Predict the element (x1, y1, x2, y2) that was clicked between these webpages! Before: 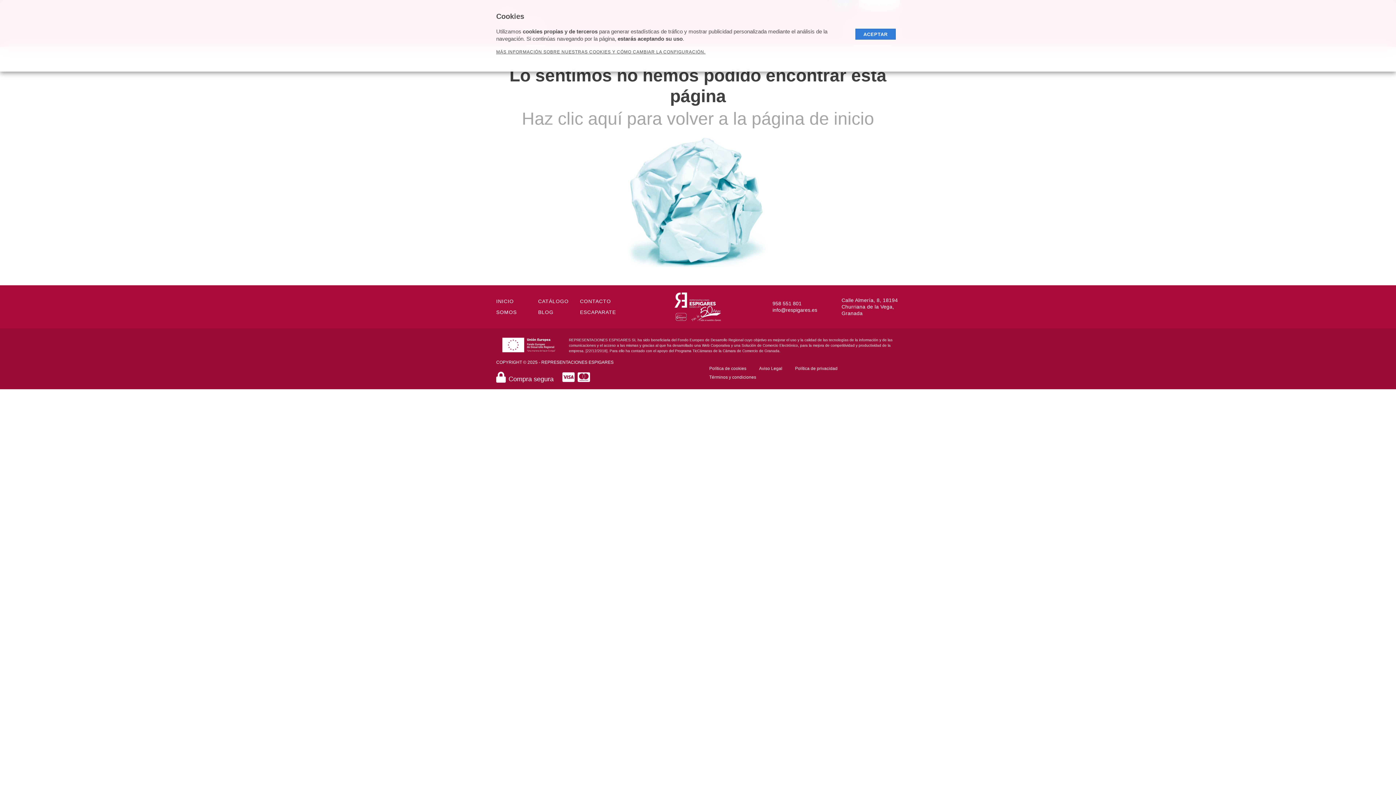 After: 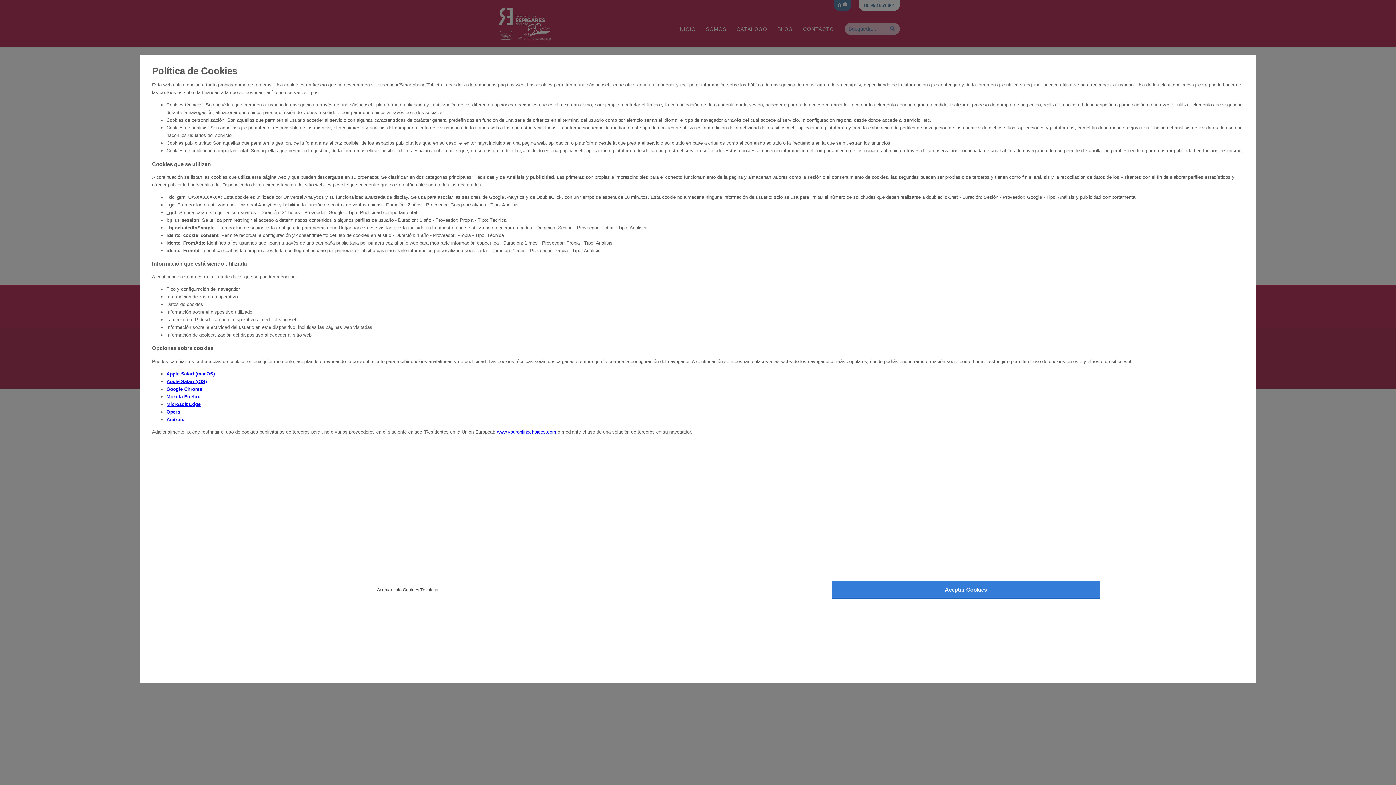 Action: bbox: (496, 46, 855, 57) label: MÁS INFORMACIÓN SOBRE NUESTRAS COOKIES Y CÓMO CAMBIAR LA CONFIGURACIÓN.